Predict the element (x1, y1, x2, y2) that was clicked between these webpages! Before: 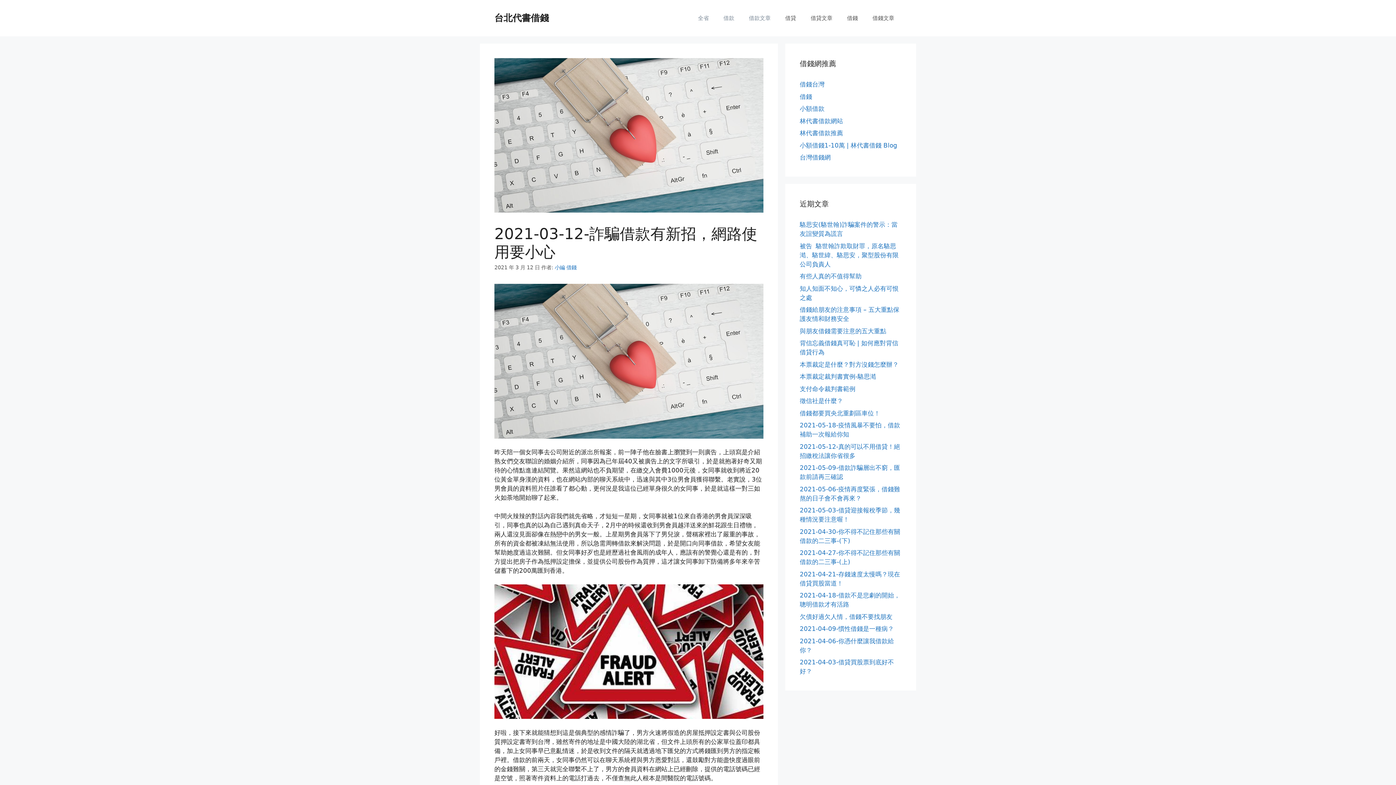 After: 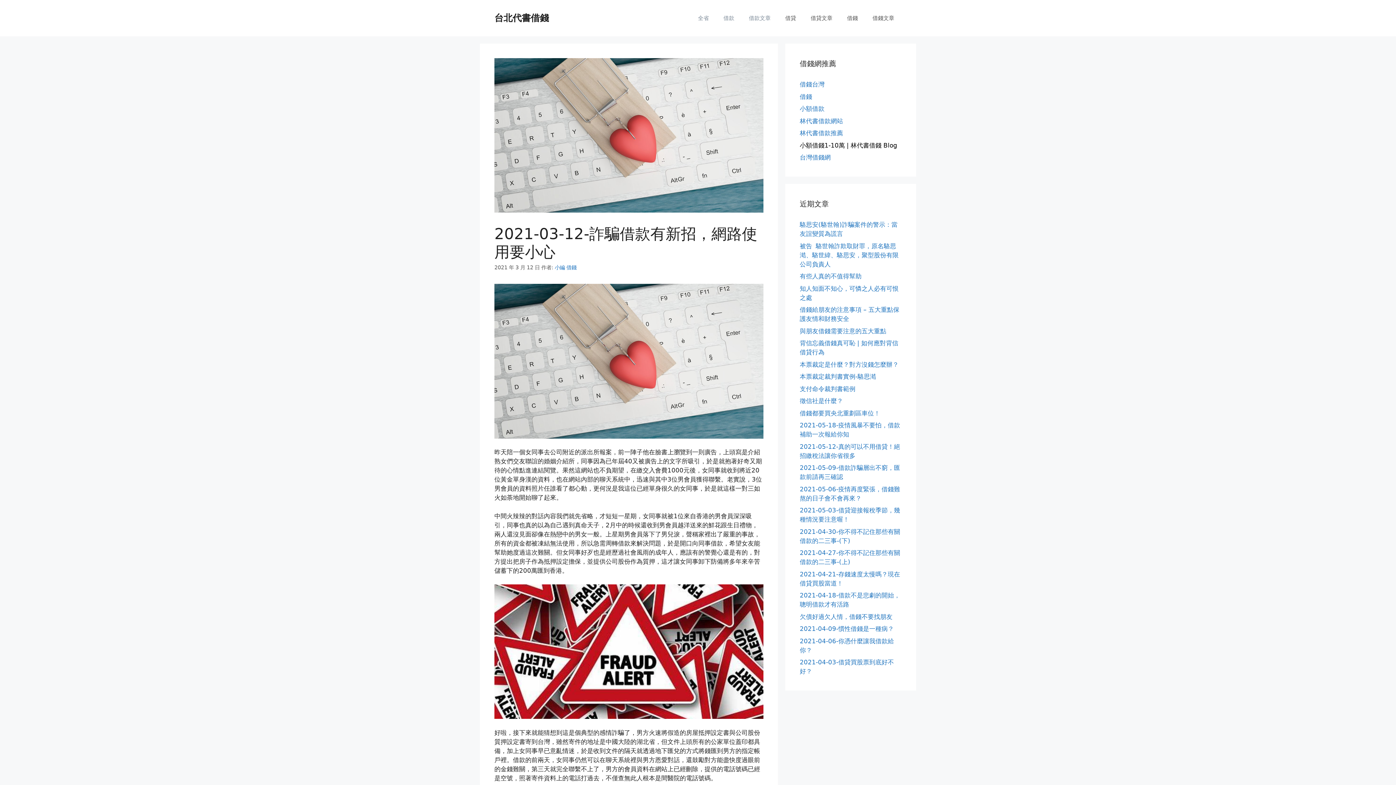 Action: bbox: (800, 141, 897, 148) label: 小額借錢1-10萬 | 林代書借錢 Blog